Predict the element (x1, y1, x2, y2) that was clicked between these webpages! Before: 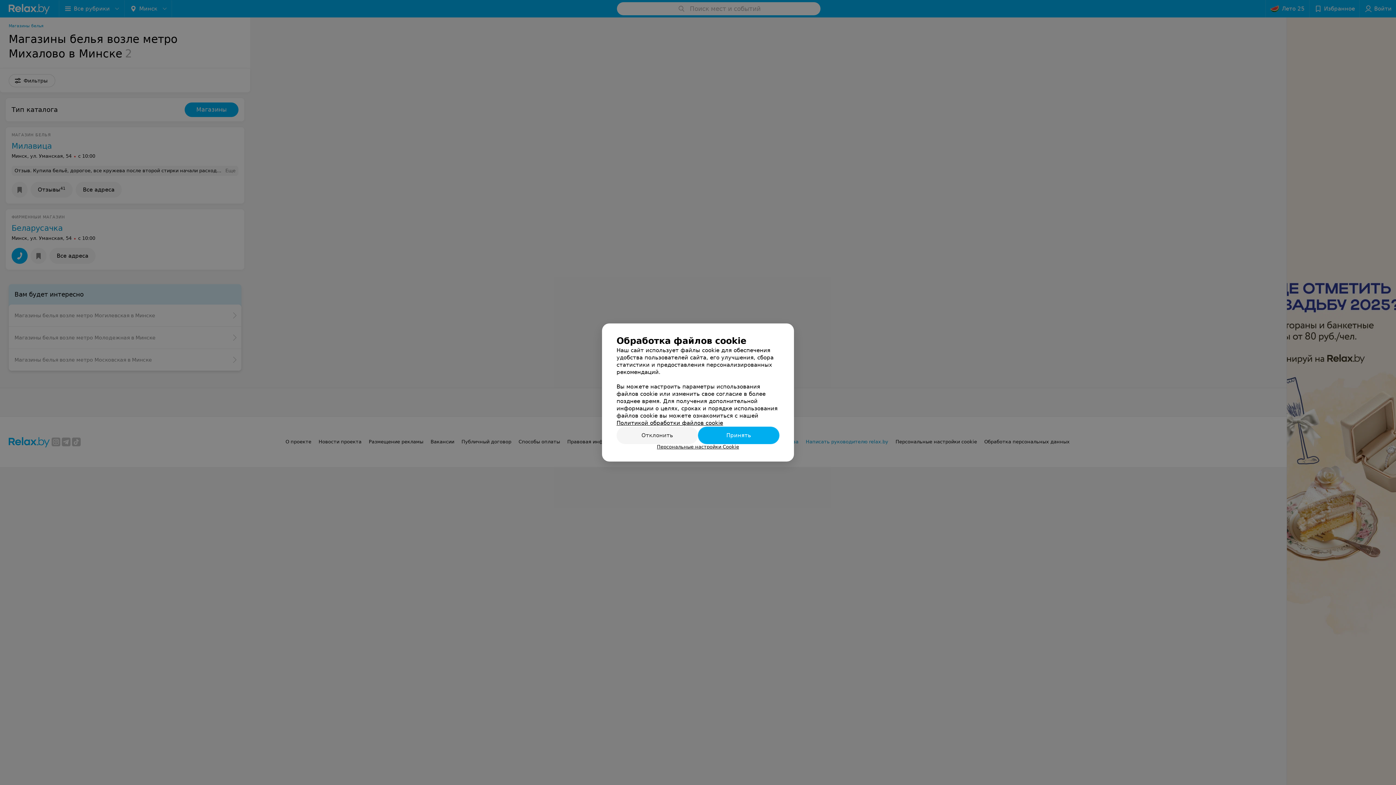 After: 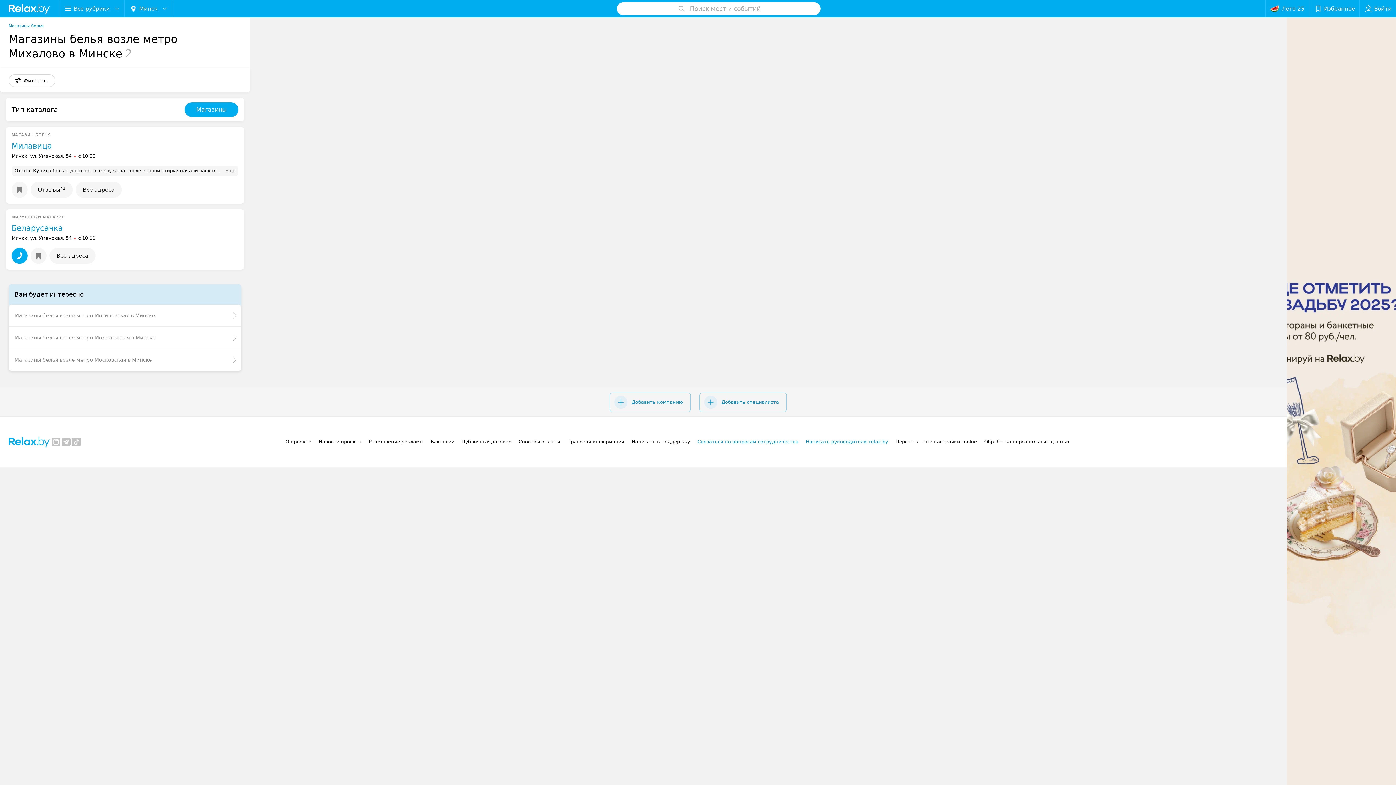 Action: bbox: (698, 426, 779, 444) label: Принять